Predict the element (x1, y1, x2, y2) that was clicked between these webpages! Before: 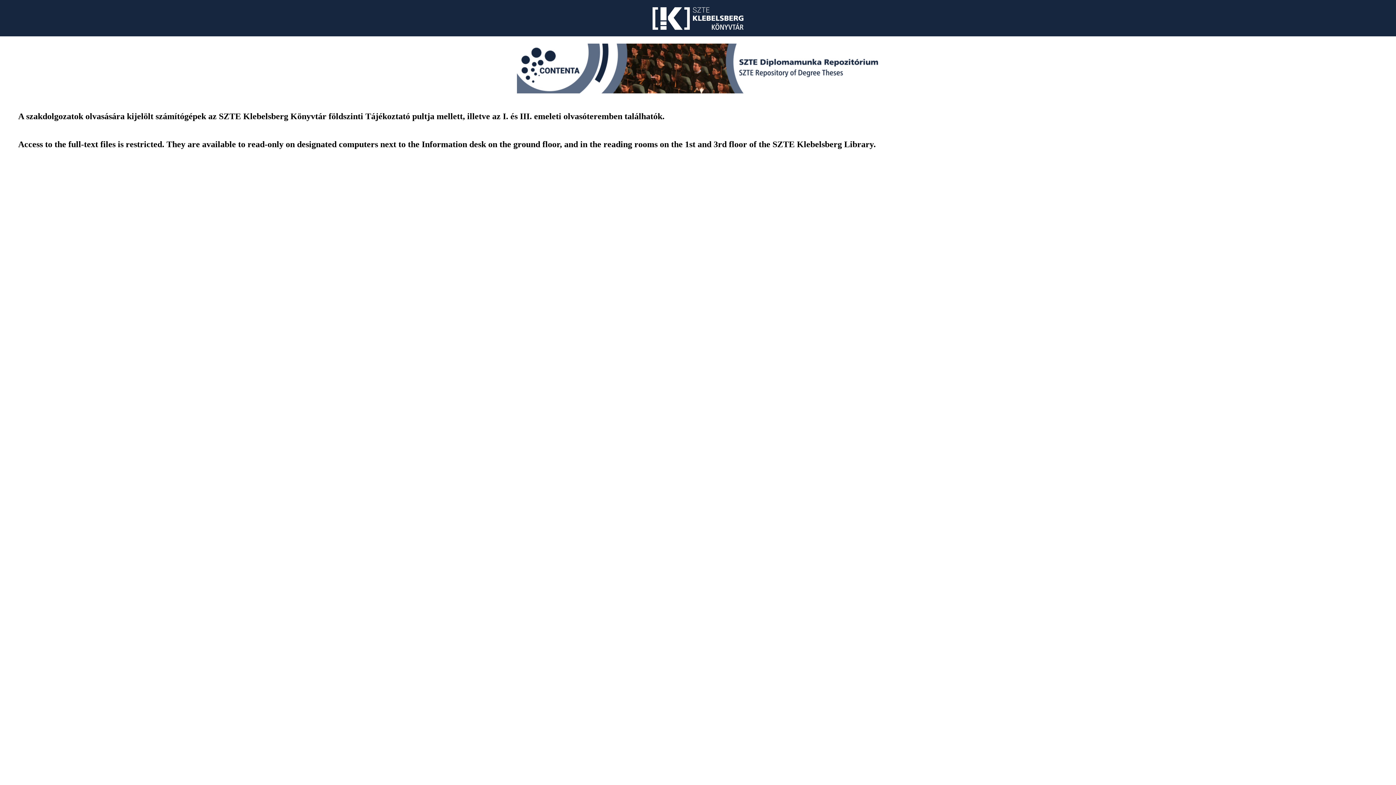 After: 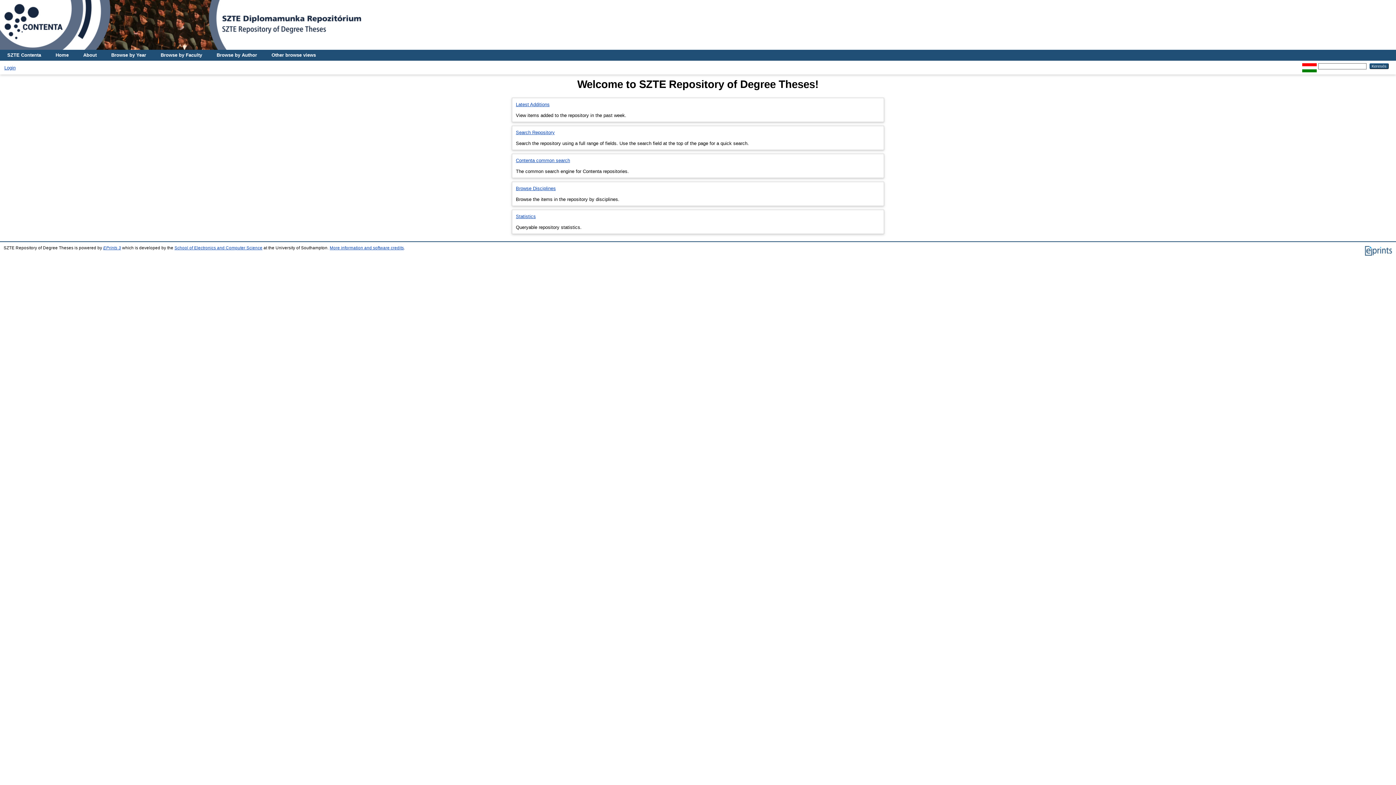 Action: bbox: (0, 36, 1396, 93)